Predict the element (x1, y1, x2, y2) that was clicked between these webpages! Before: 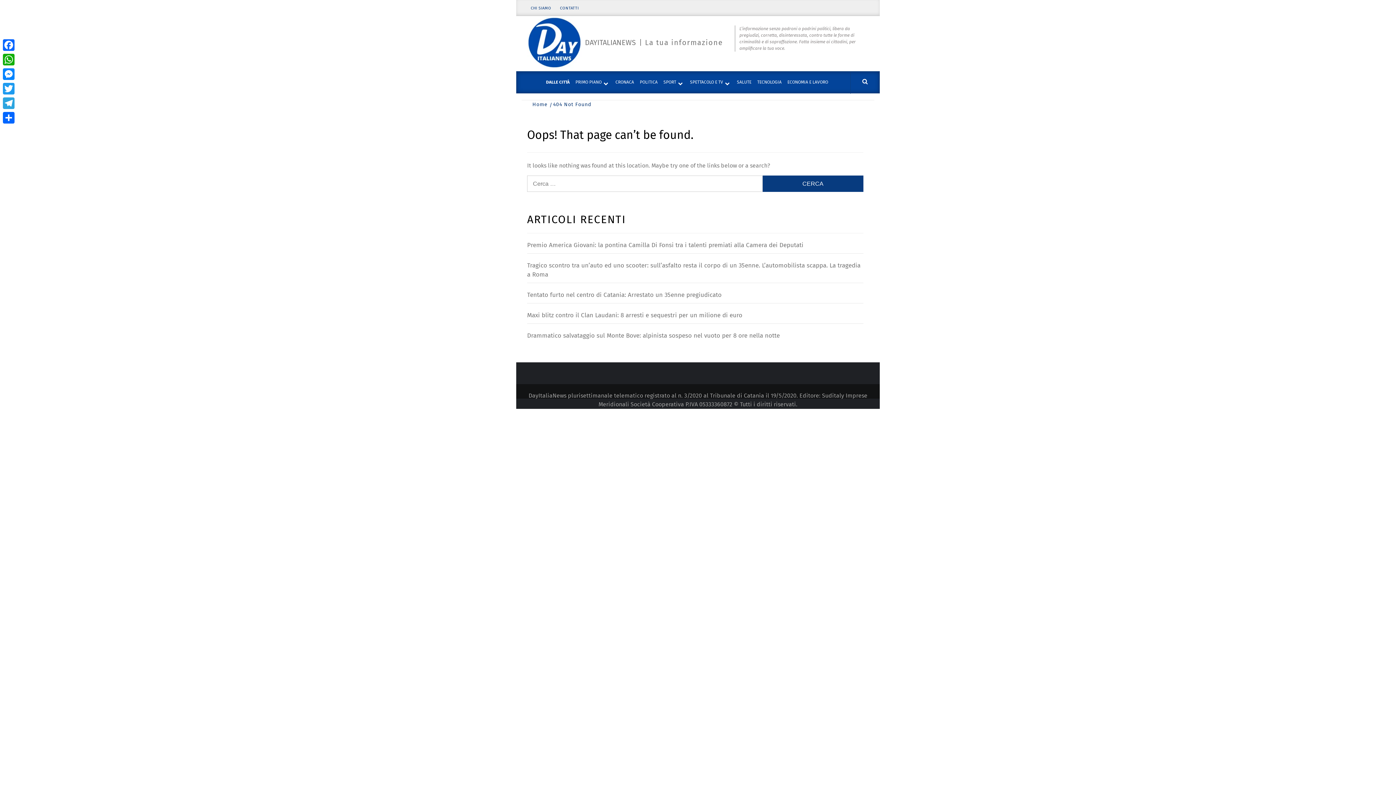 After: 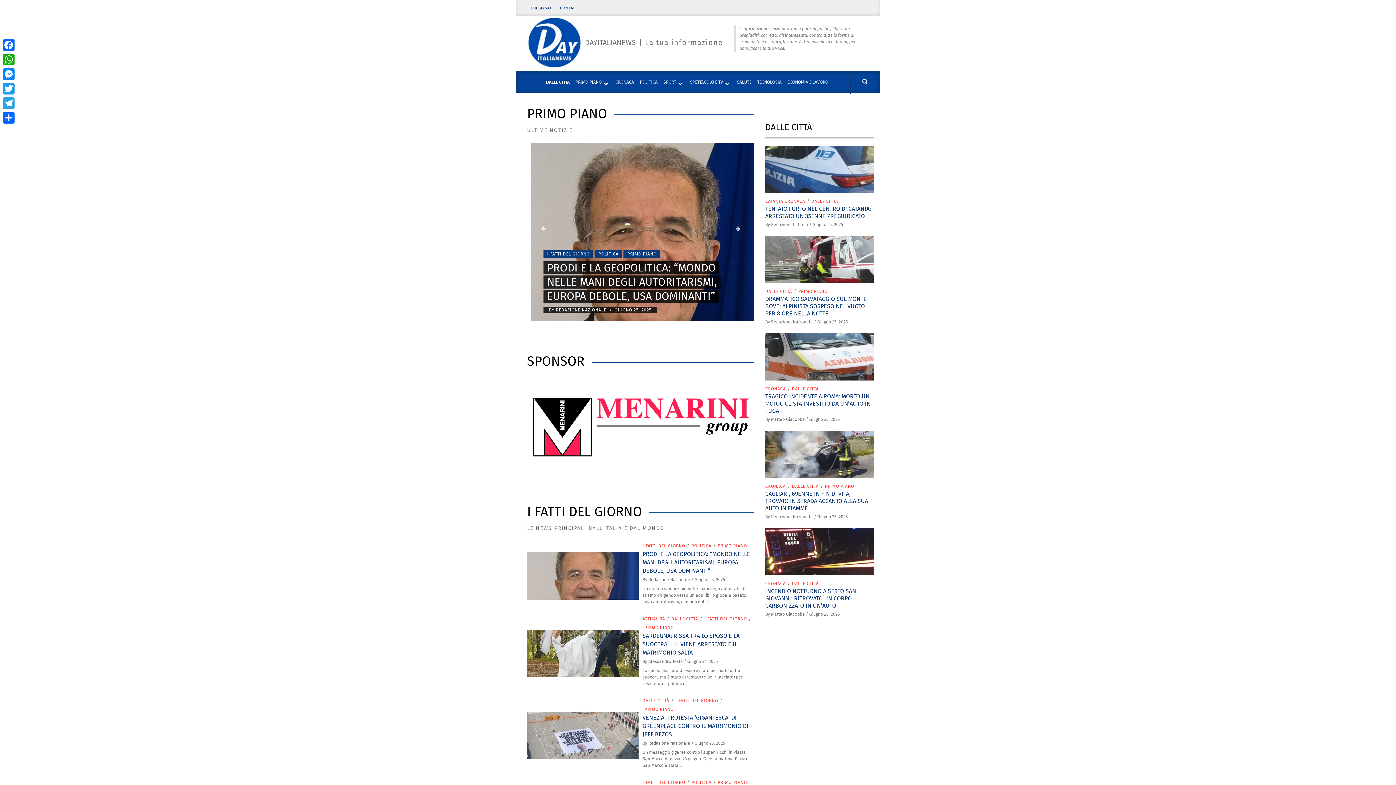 Action: bbox: (532, 101, 549, 107) label: Home